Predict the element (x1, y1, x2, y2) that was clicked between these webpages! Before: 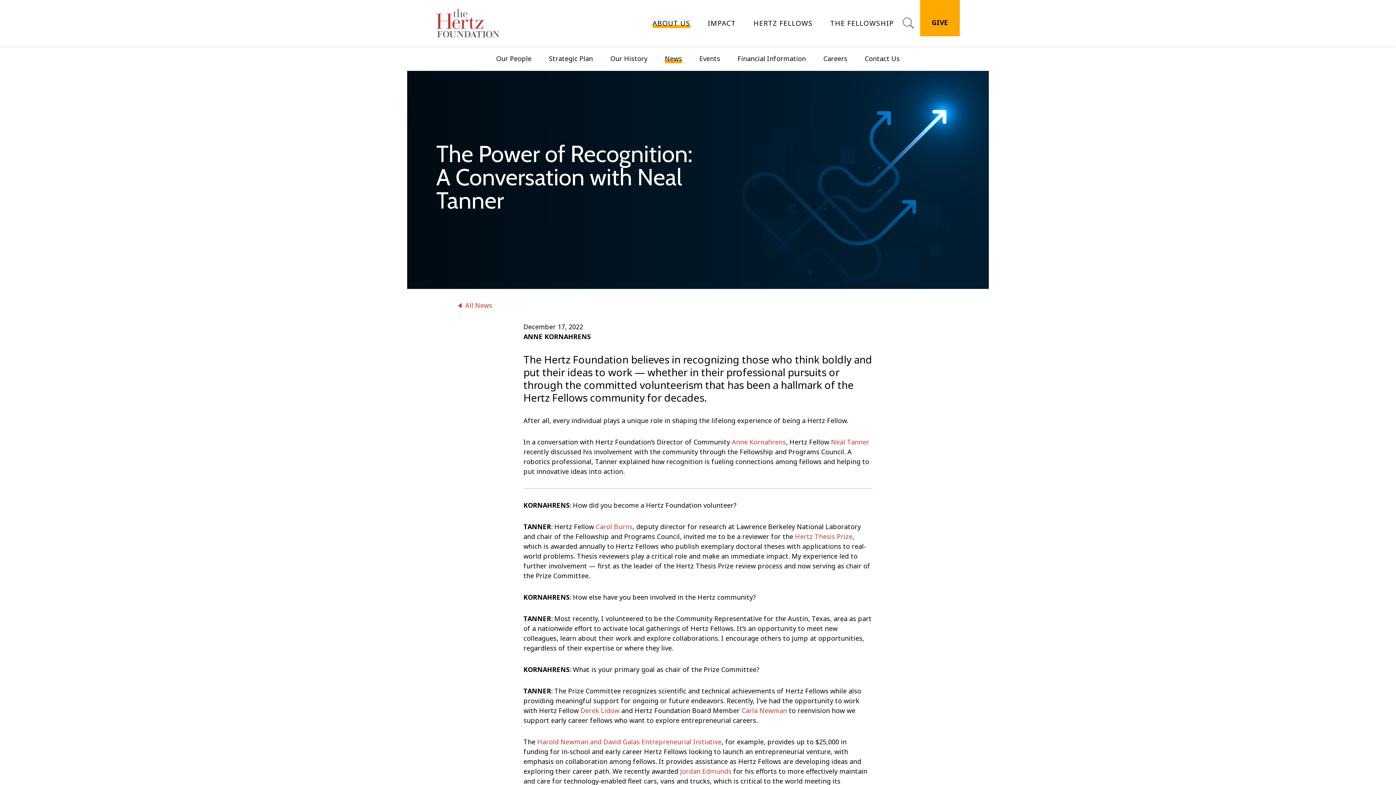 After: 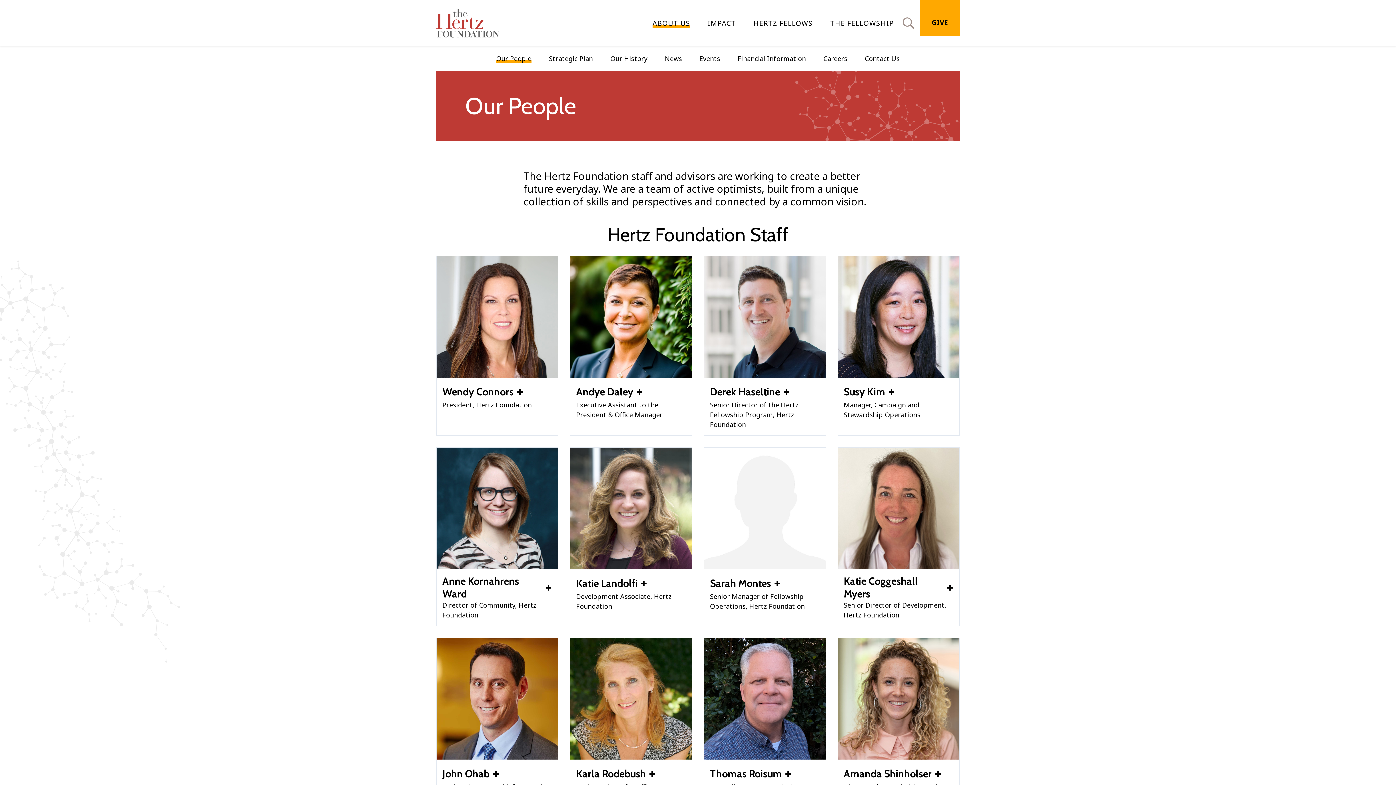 Action: label: Our People bbox: (496, 52, 531, 65)